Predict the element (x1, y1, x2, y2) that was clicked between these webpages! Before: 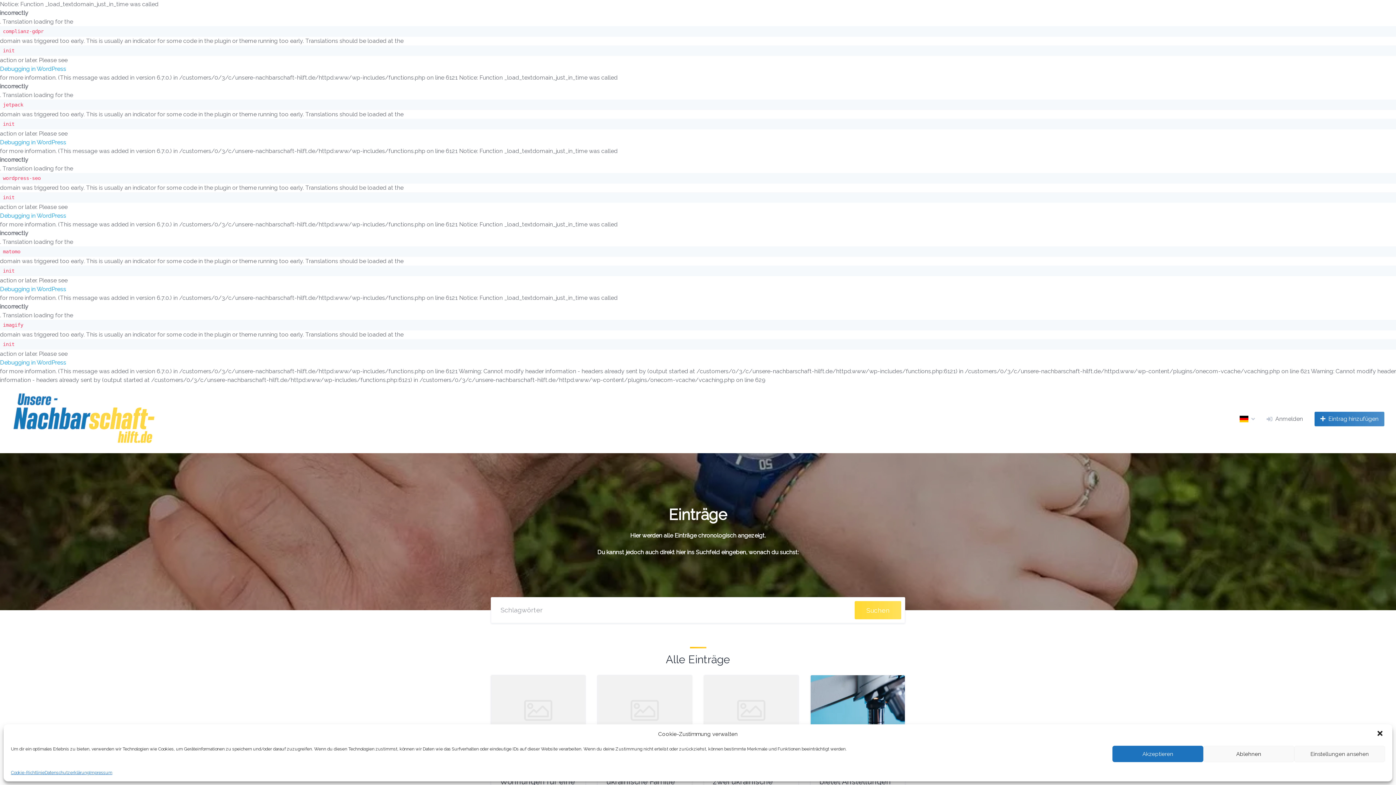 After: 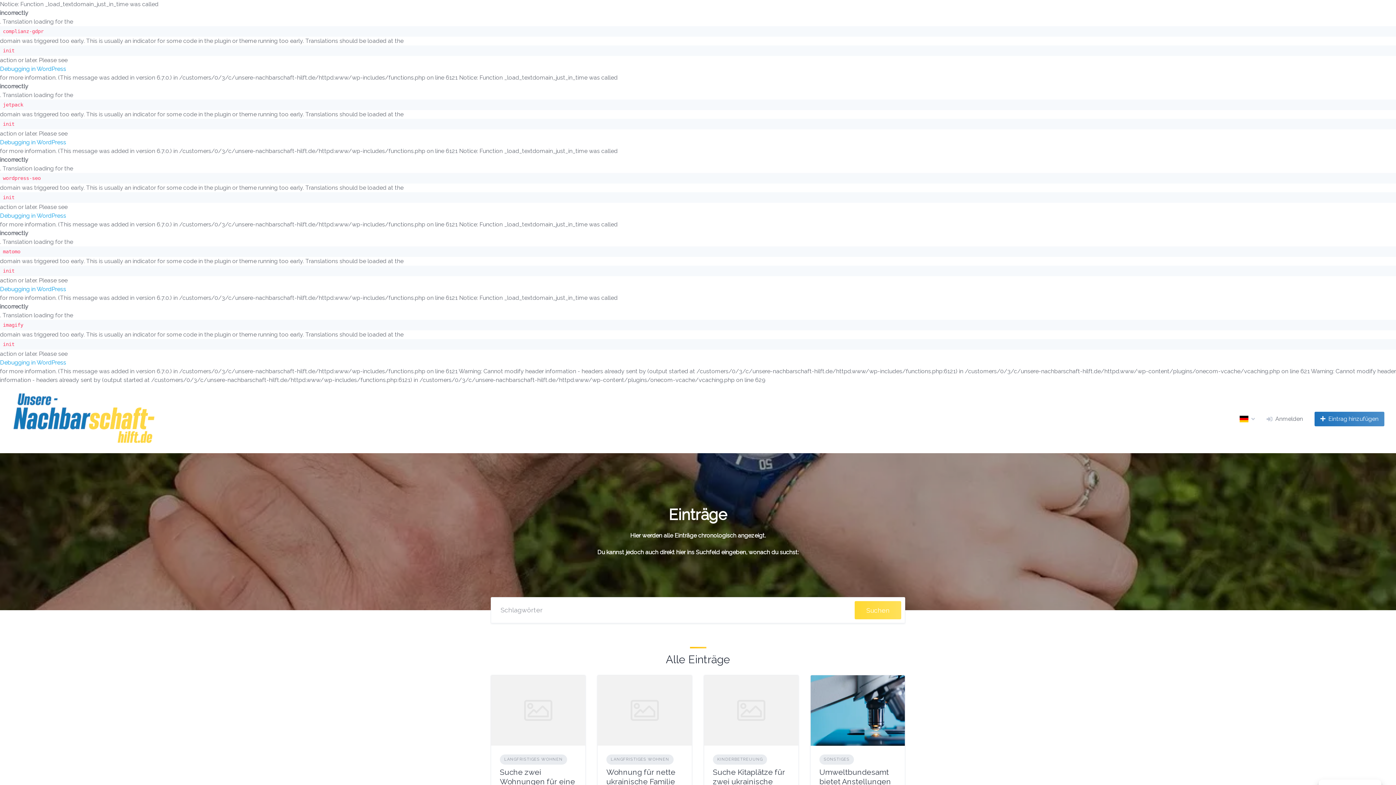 Action: label: Akzeptieren bbox: (1112, 746, 1203, 762)